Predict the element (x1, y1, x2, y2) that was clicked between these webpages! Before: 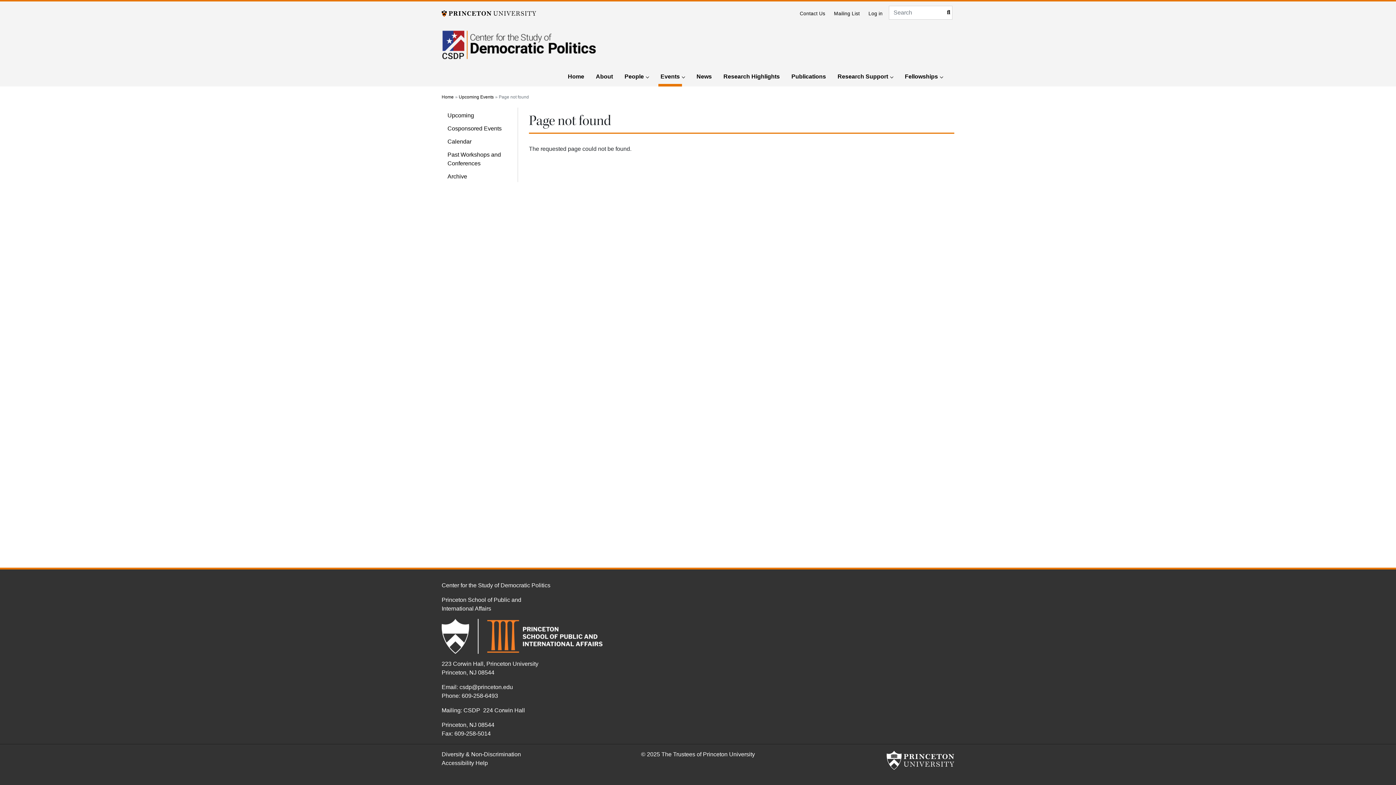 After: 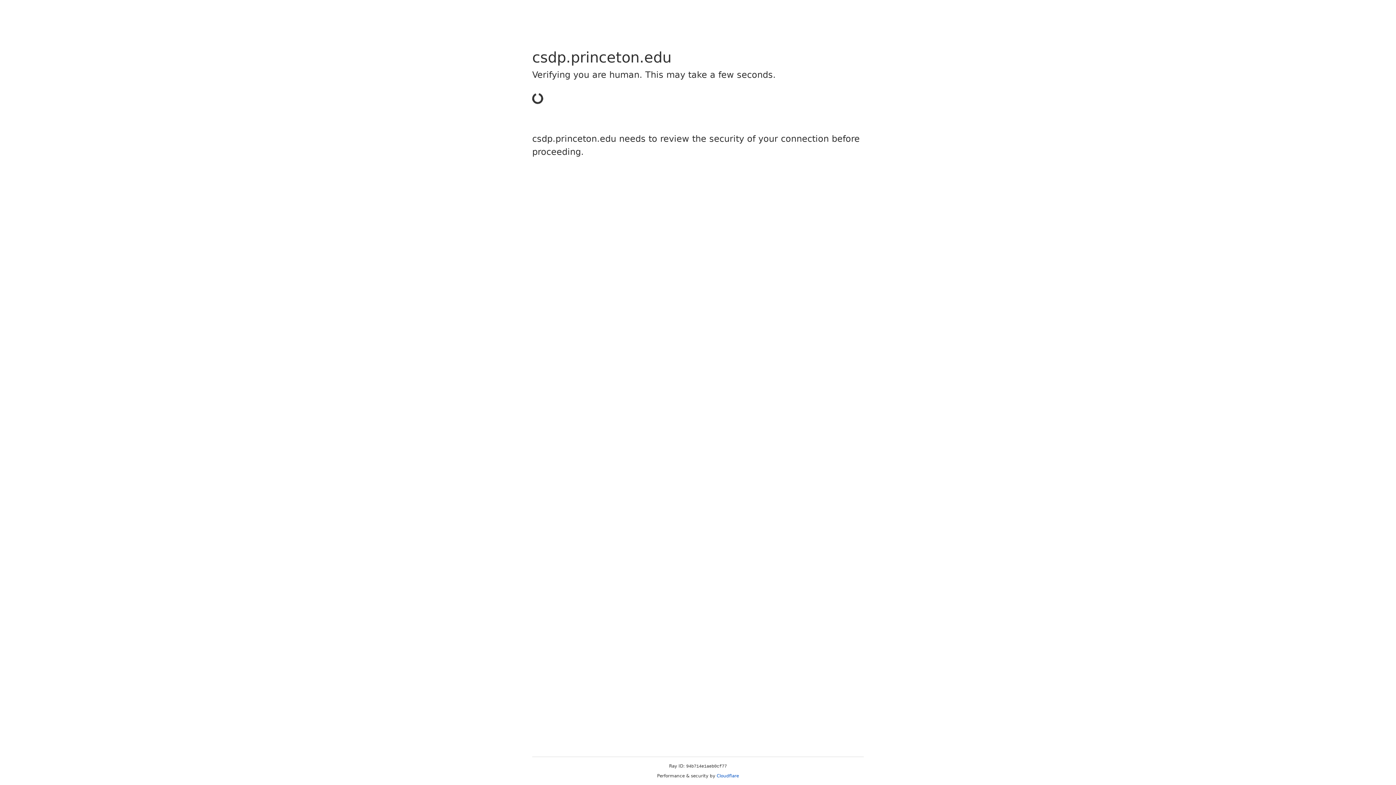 Action: label: Home bbox: (565, 68, 586, 86)